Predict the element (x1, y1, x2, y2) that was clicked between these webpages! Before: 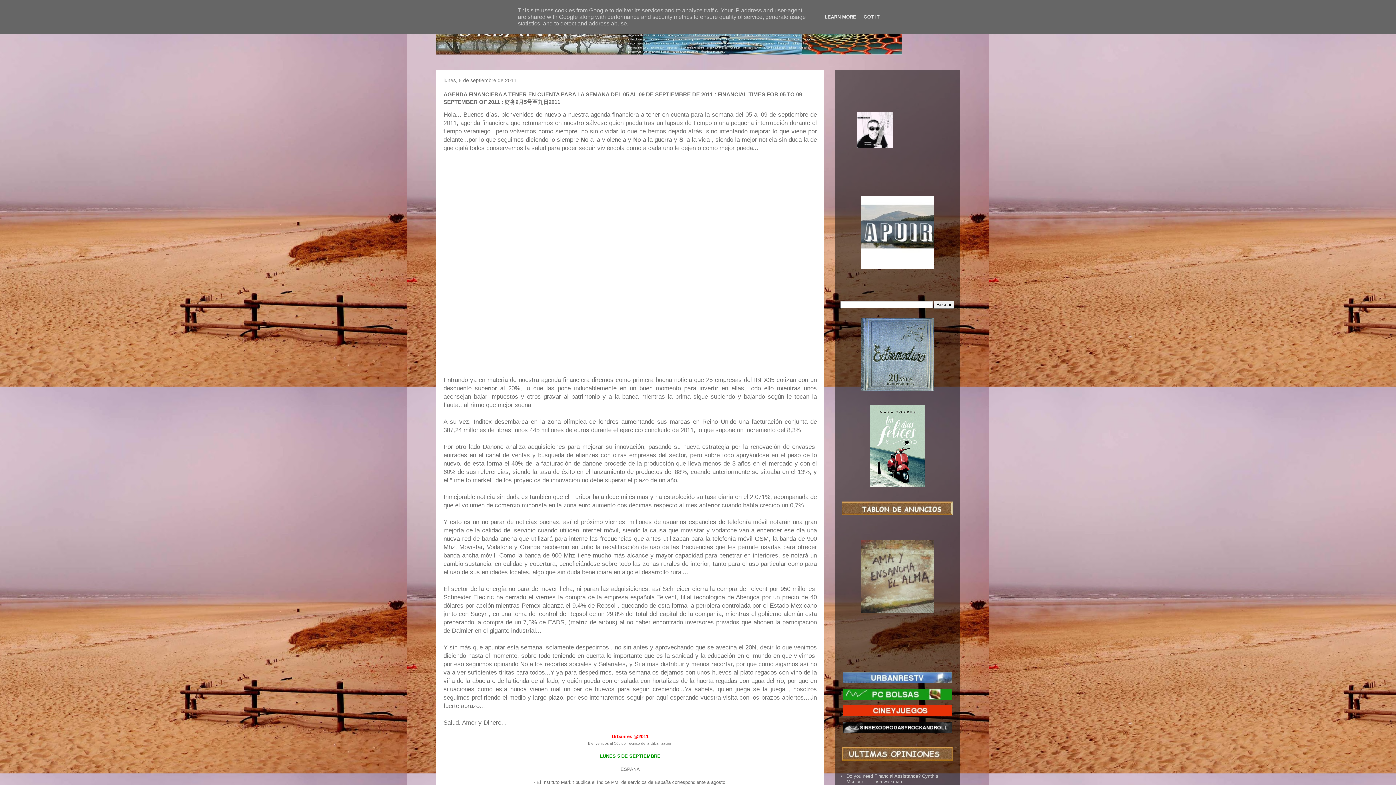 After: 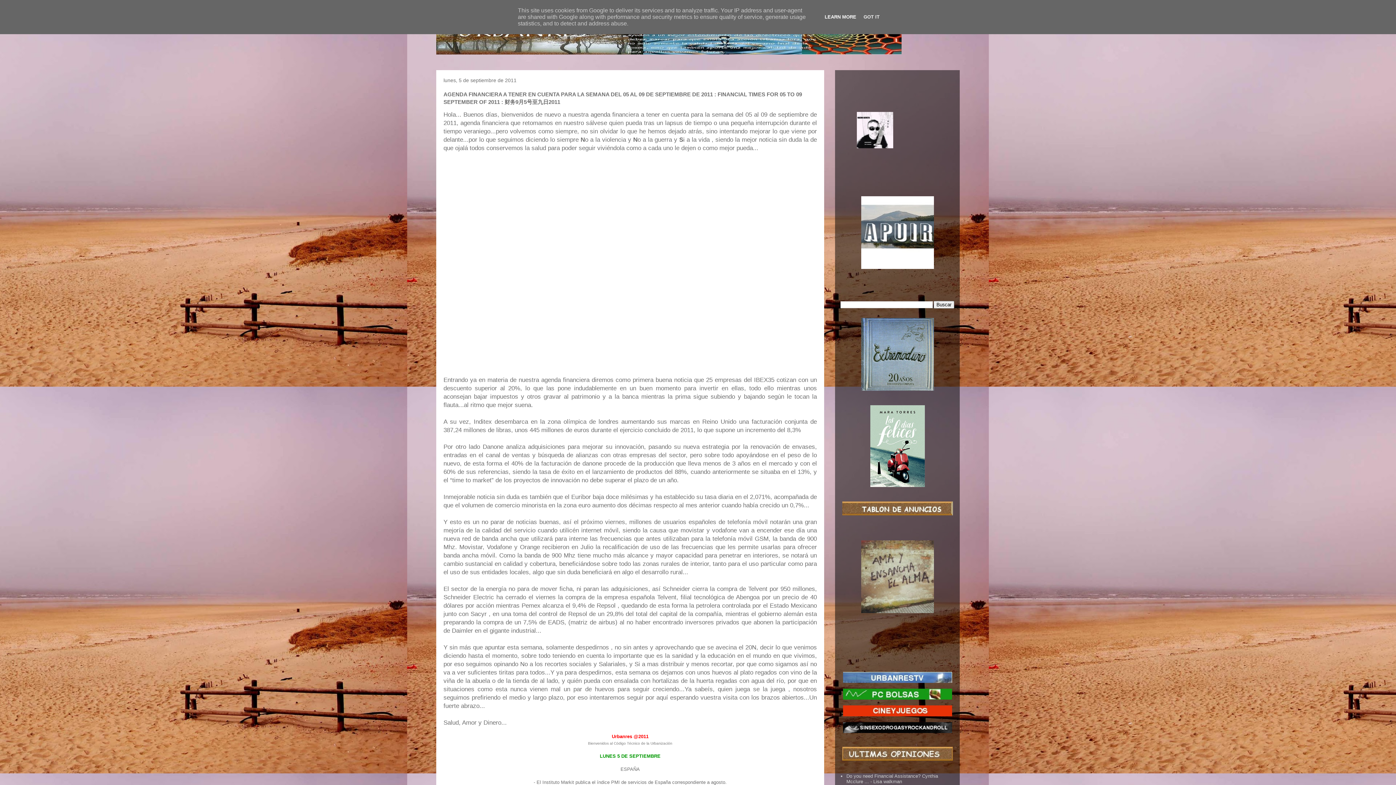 Action: label: LEARN MORE bbox: (822, 14, 858, 19)